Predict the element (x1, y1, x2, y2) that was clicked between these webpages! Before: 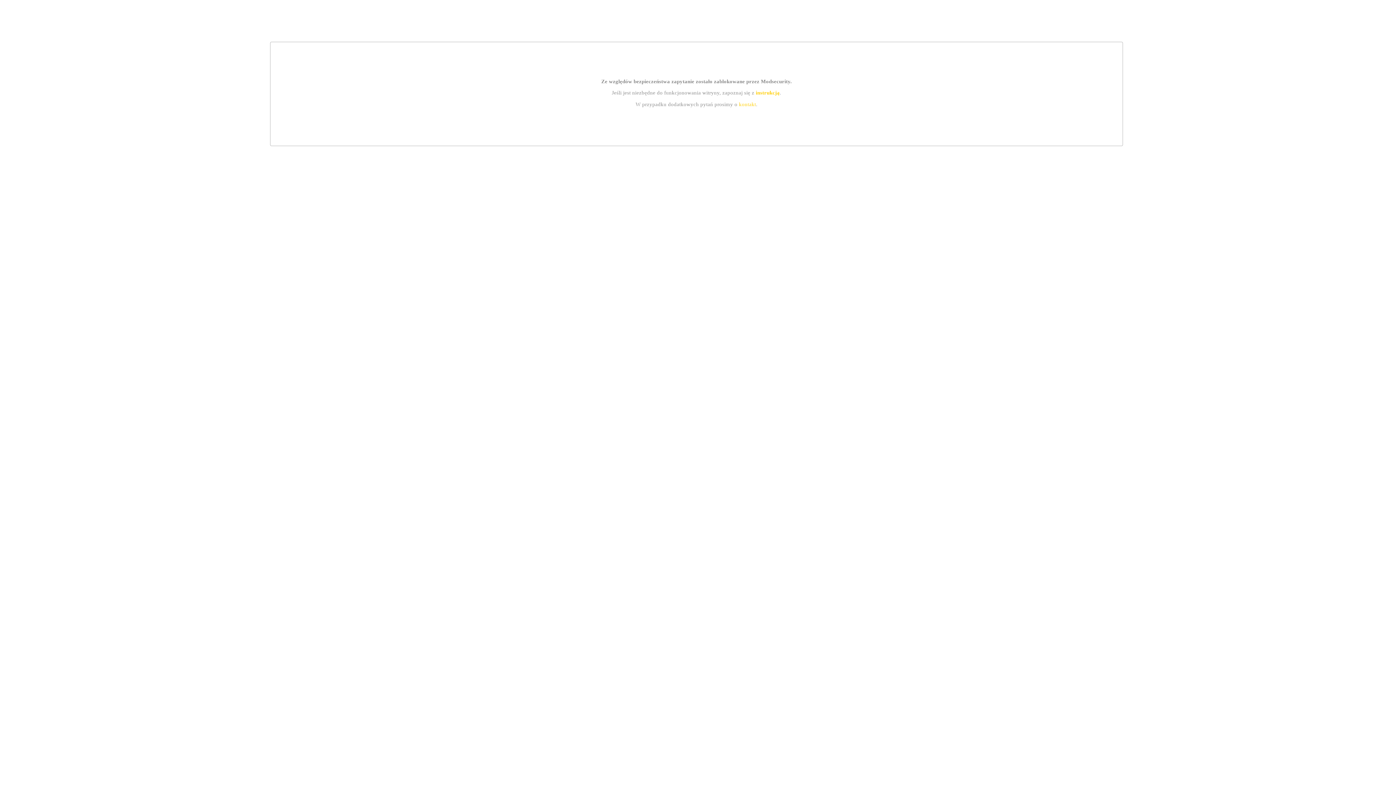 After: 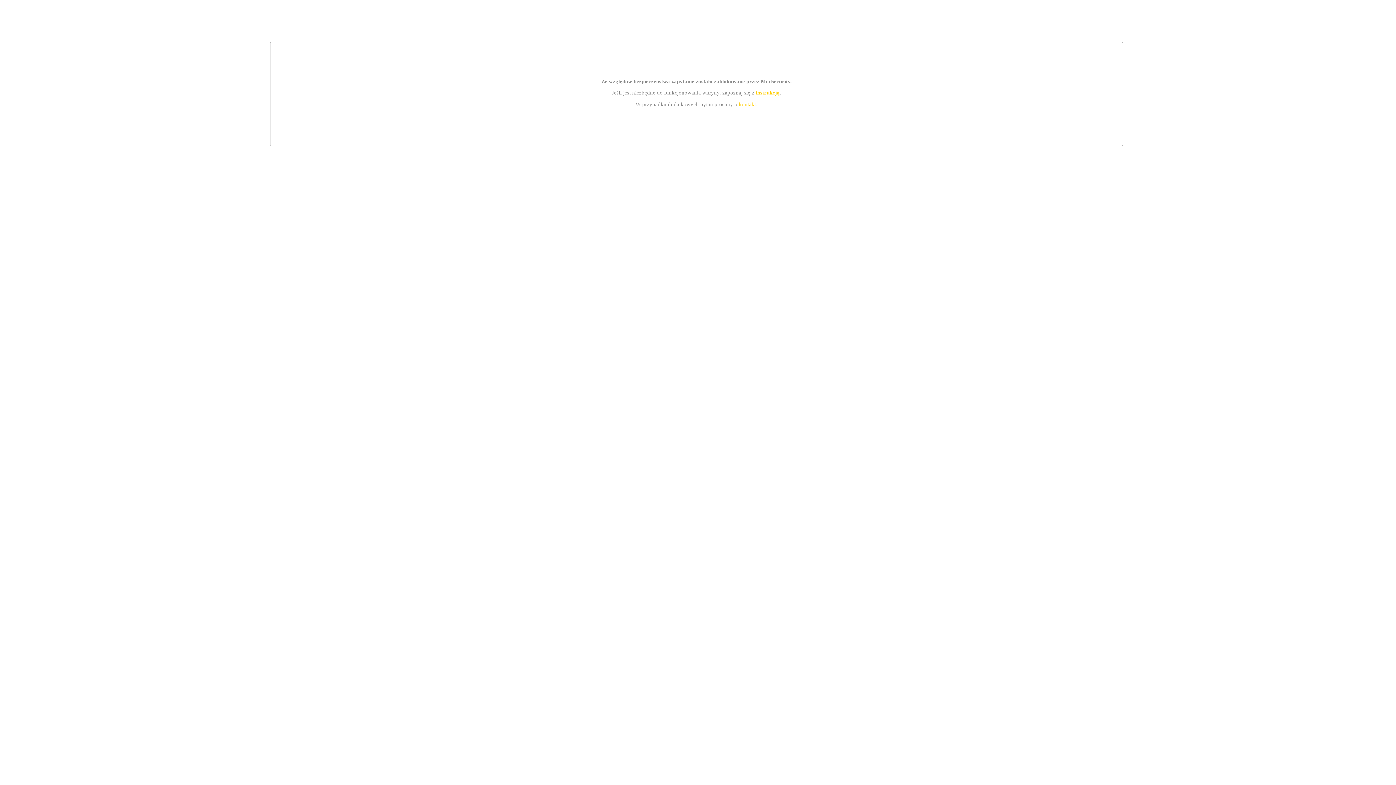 Action: label: instrukcją bbox: (755, 89, 779, 95)